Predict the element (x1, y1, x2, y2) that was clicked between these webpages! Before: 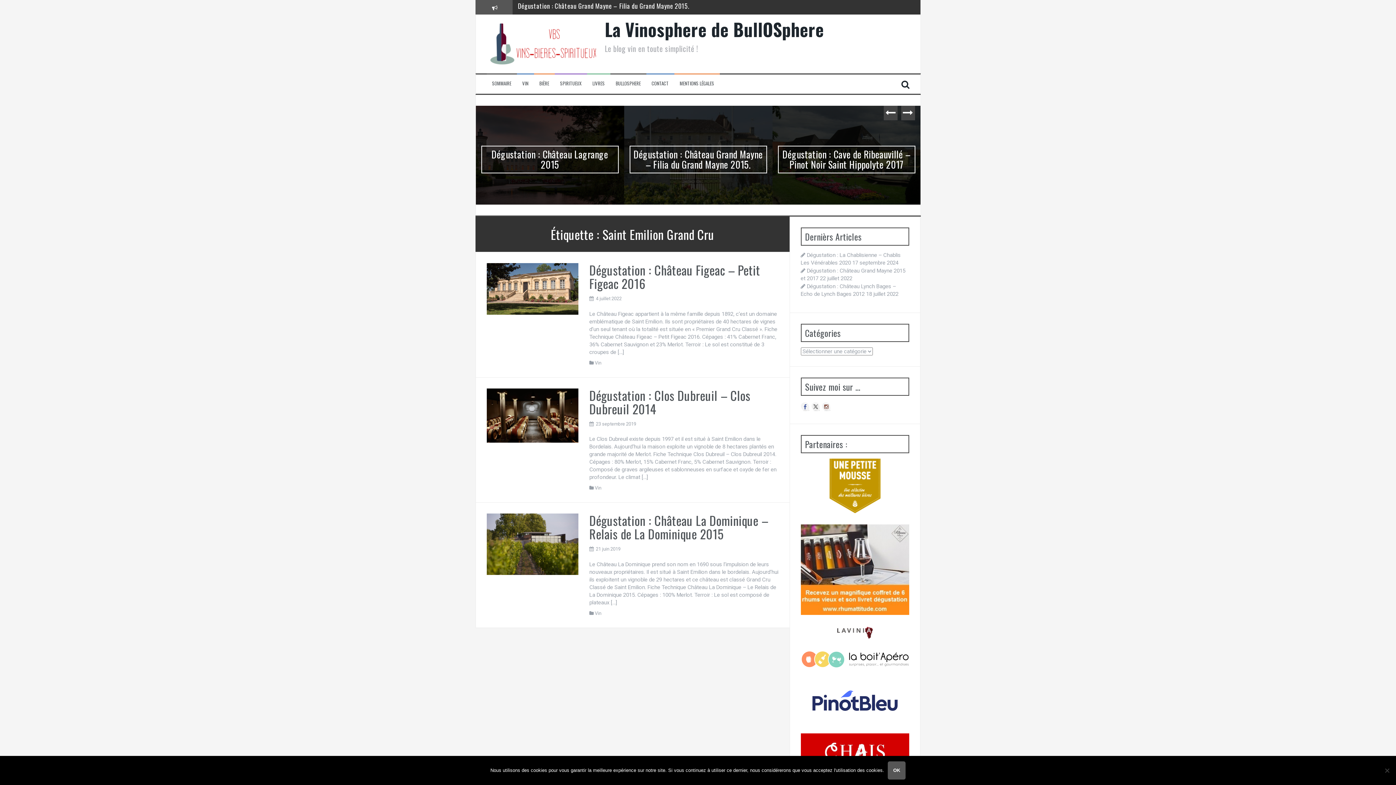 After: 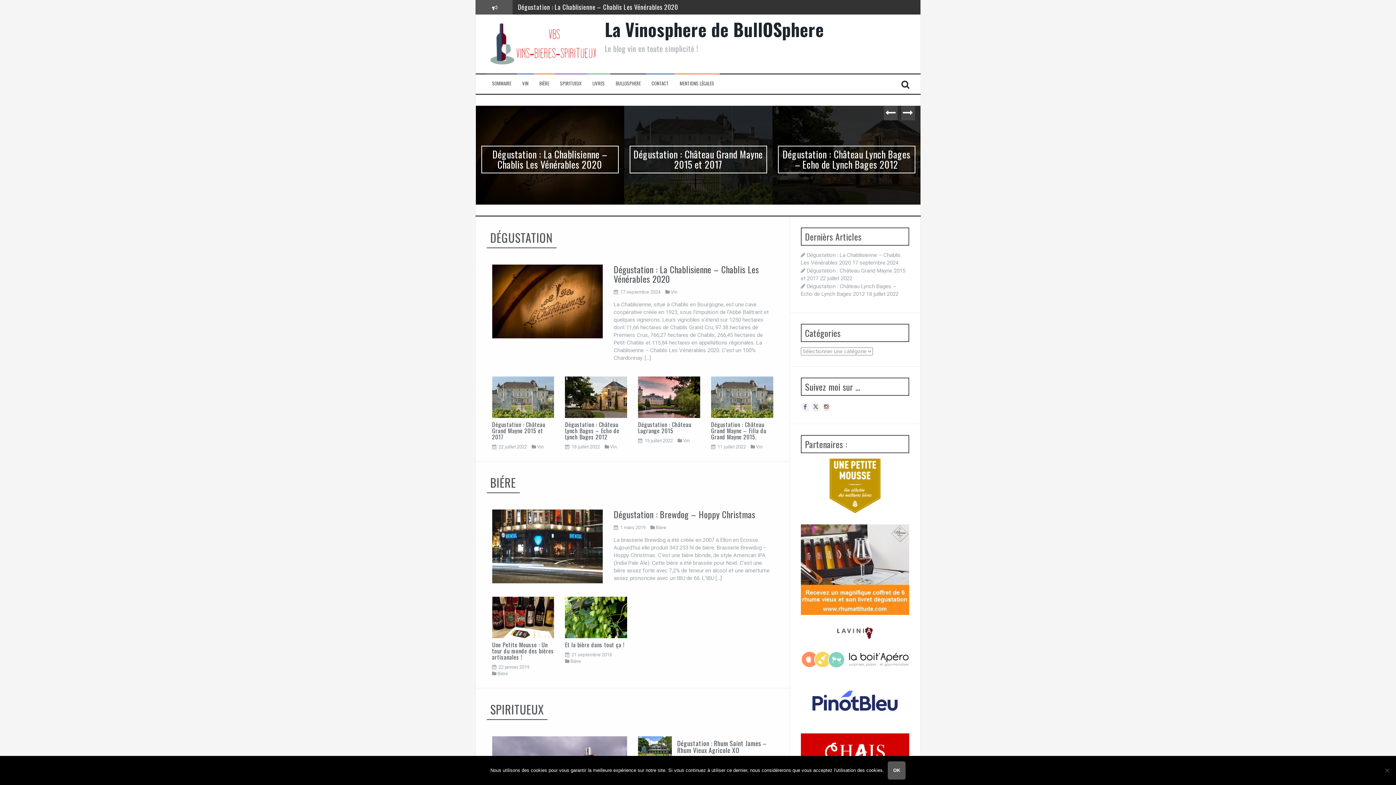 Action: bbox: (604, 16, 824, 42) label: La Vinosphere de BullOSphere